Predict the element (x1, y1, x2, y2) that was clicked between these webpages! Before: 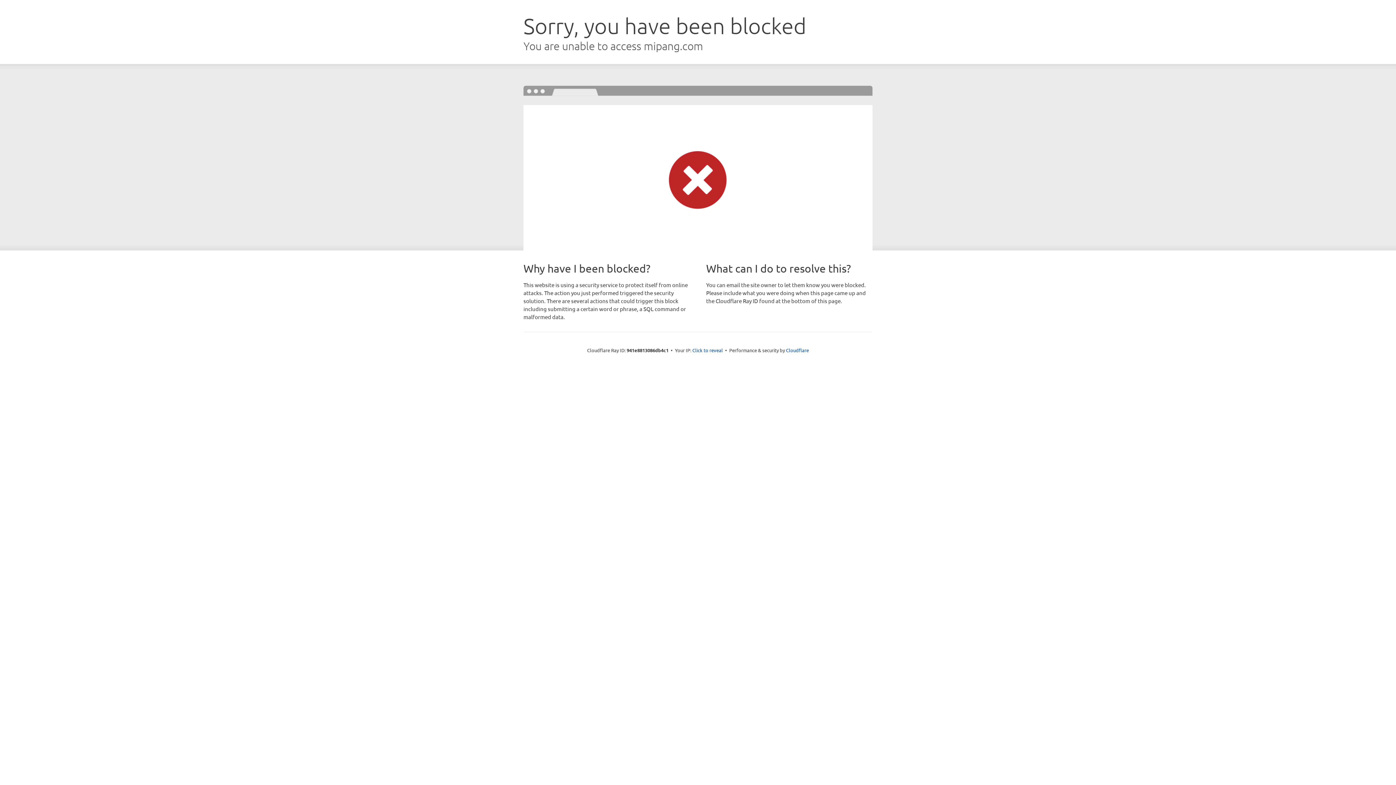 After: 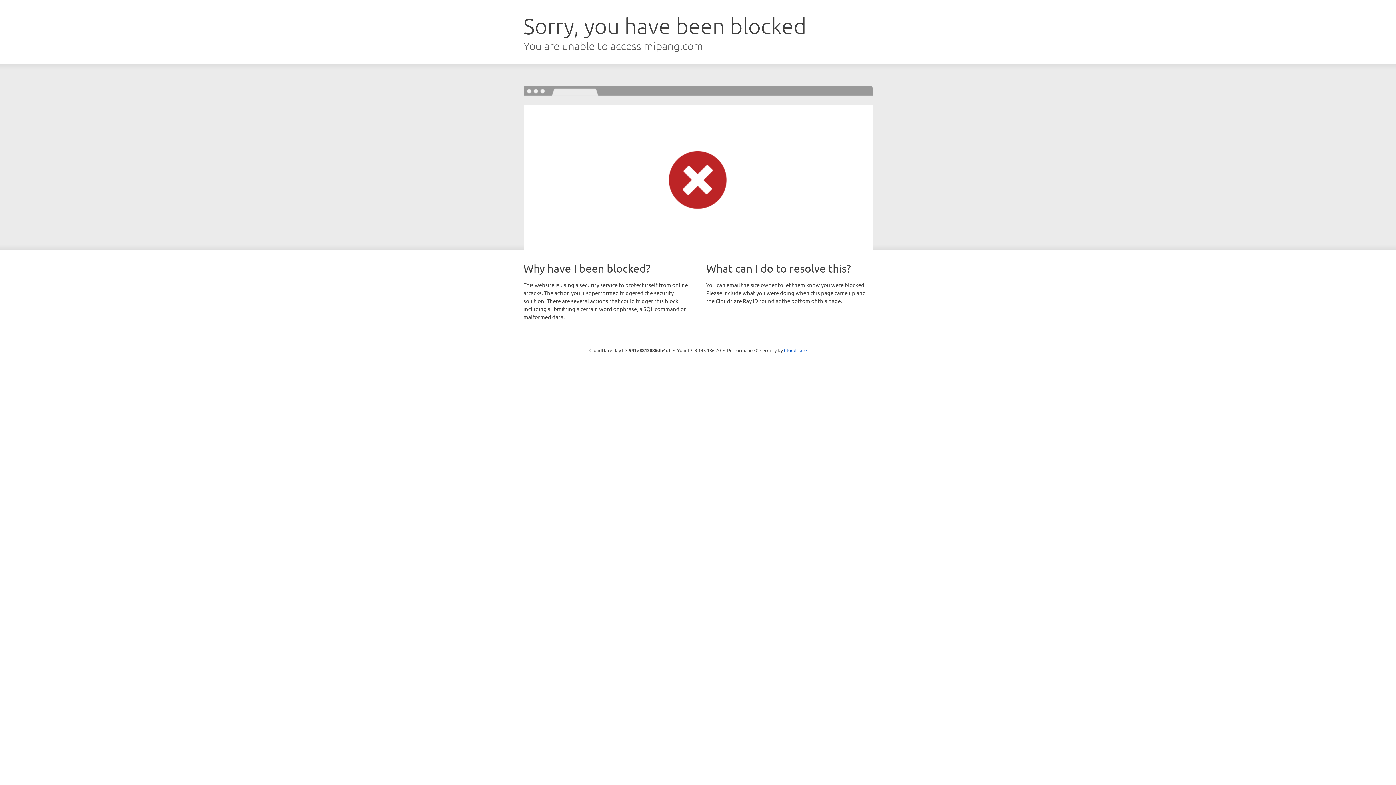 Action: label: Click to reveal bbox: (692, 346, 723, 353)